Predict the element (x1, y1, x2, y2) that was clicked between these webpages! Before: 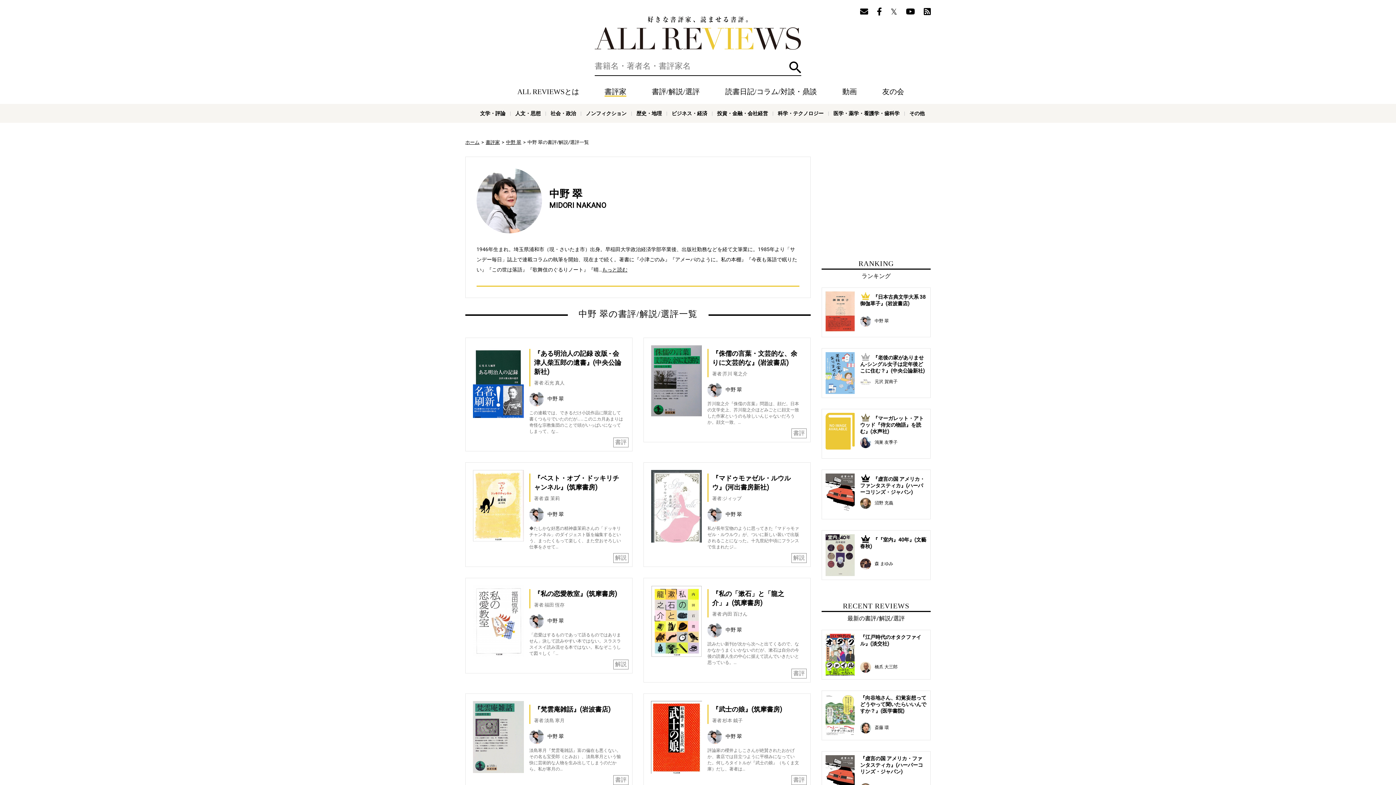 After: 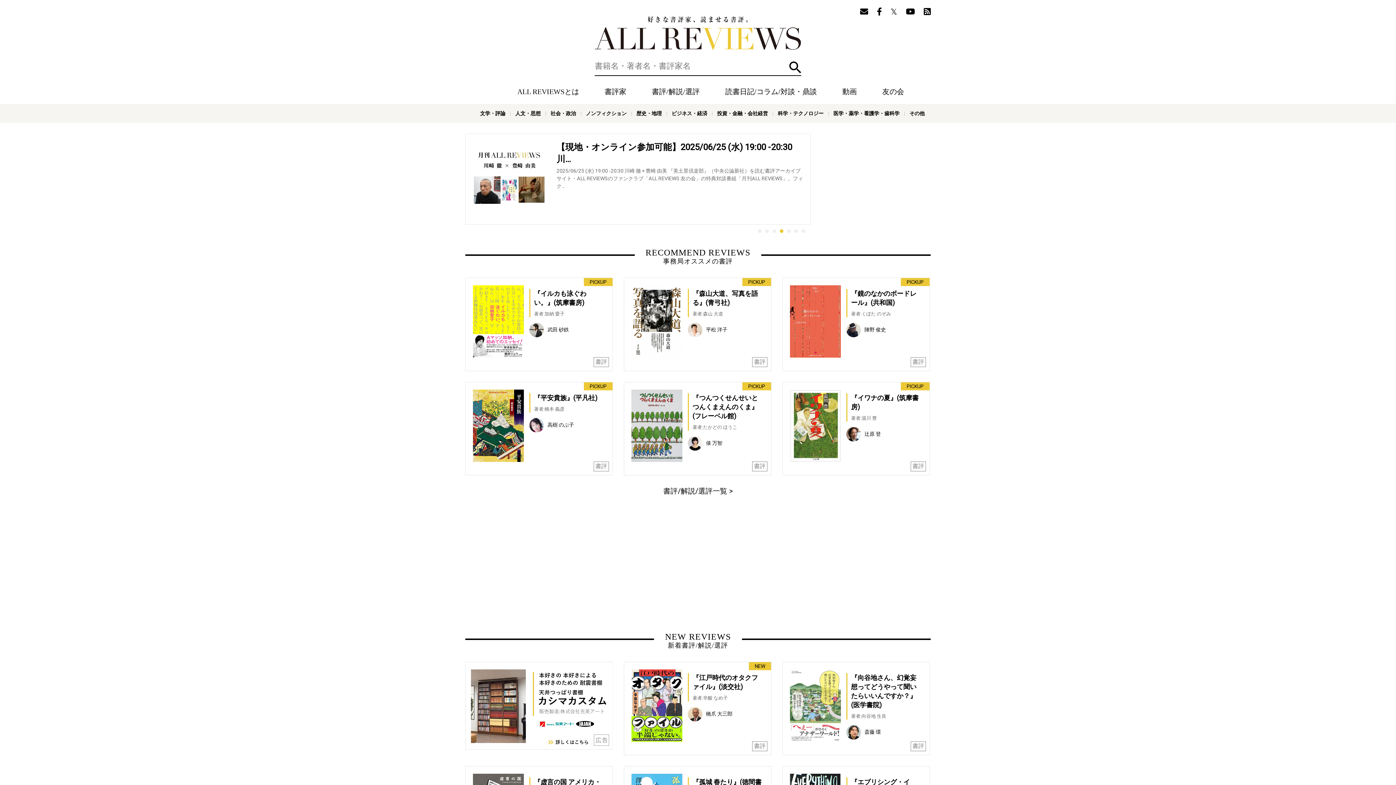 Action: bbox: (594, 16, 801, 49) label: 好きな書評家、読ませる書評。ALL REVIEWS